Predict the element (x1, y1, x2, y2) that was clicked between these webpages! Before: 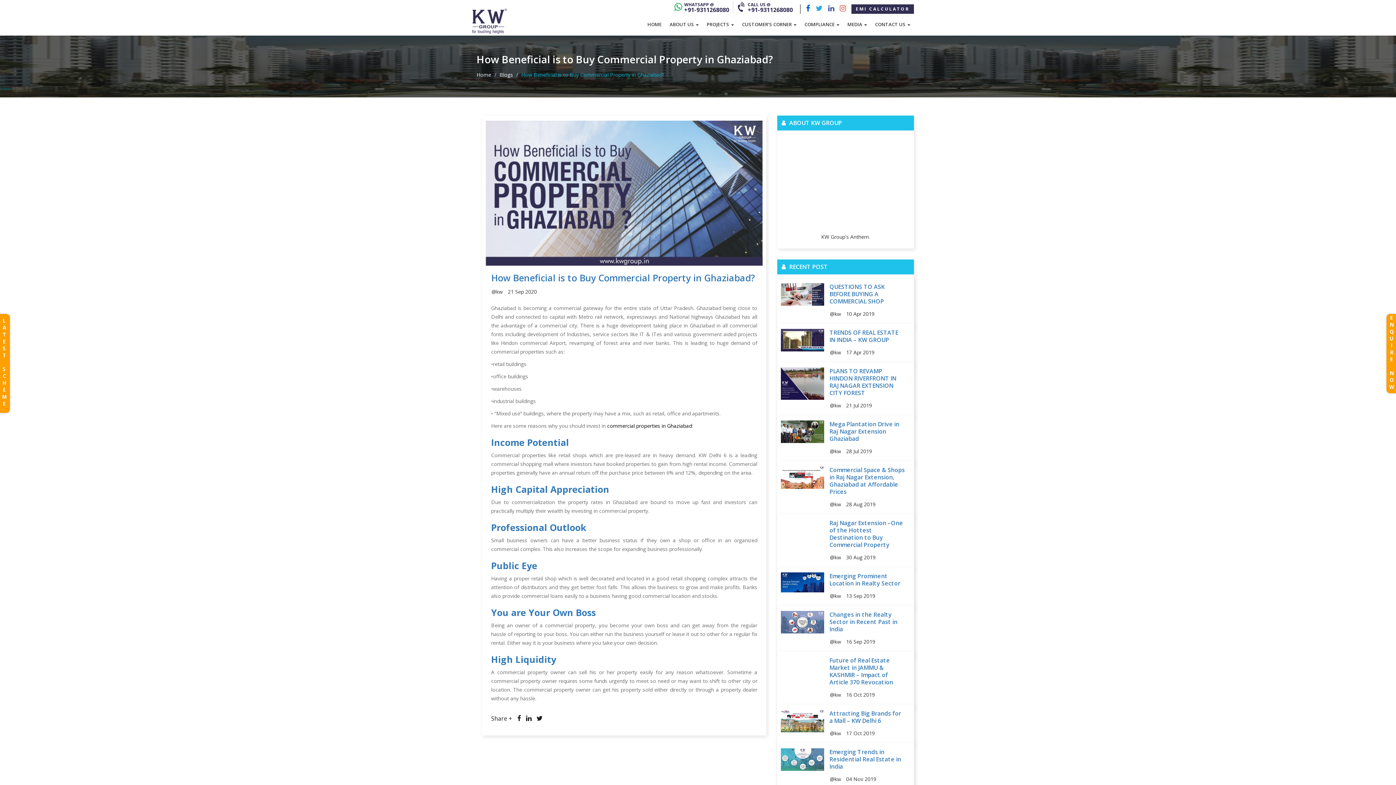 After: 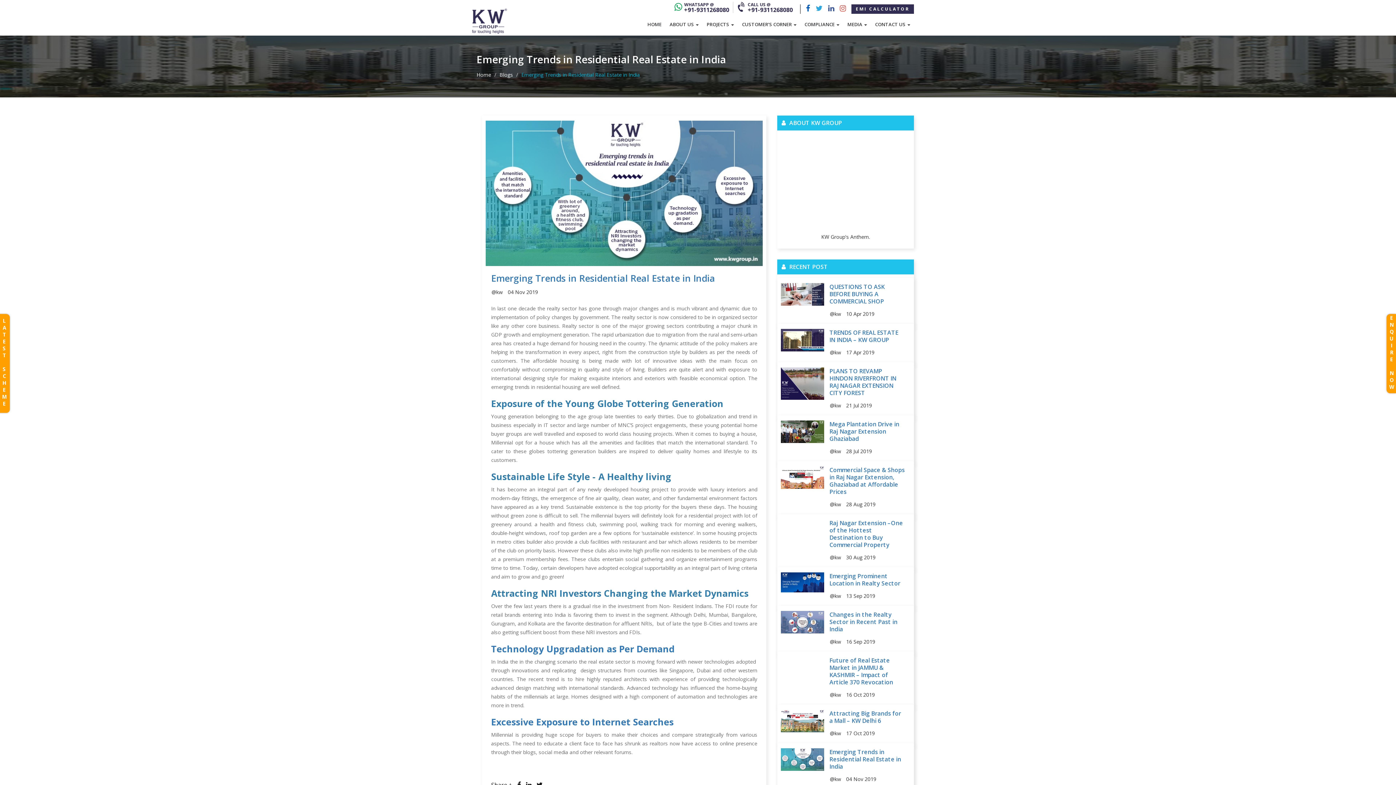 Action: bbox: (829, 748, 905, 770) label: Emerging Trends in Residential Real Estate in India